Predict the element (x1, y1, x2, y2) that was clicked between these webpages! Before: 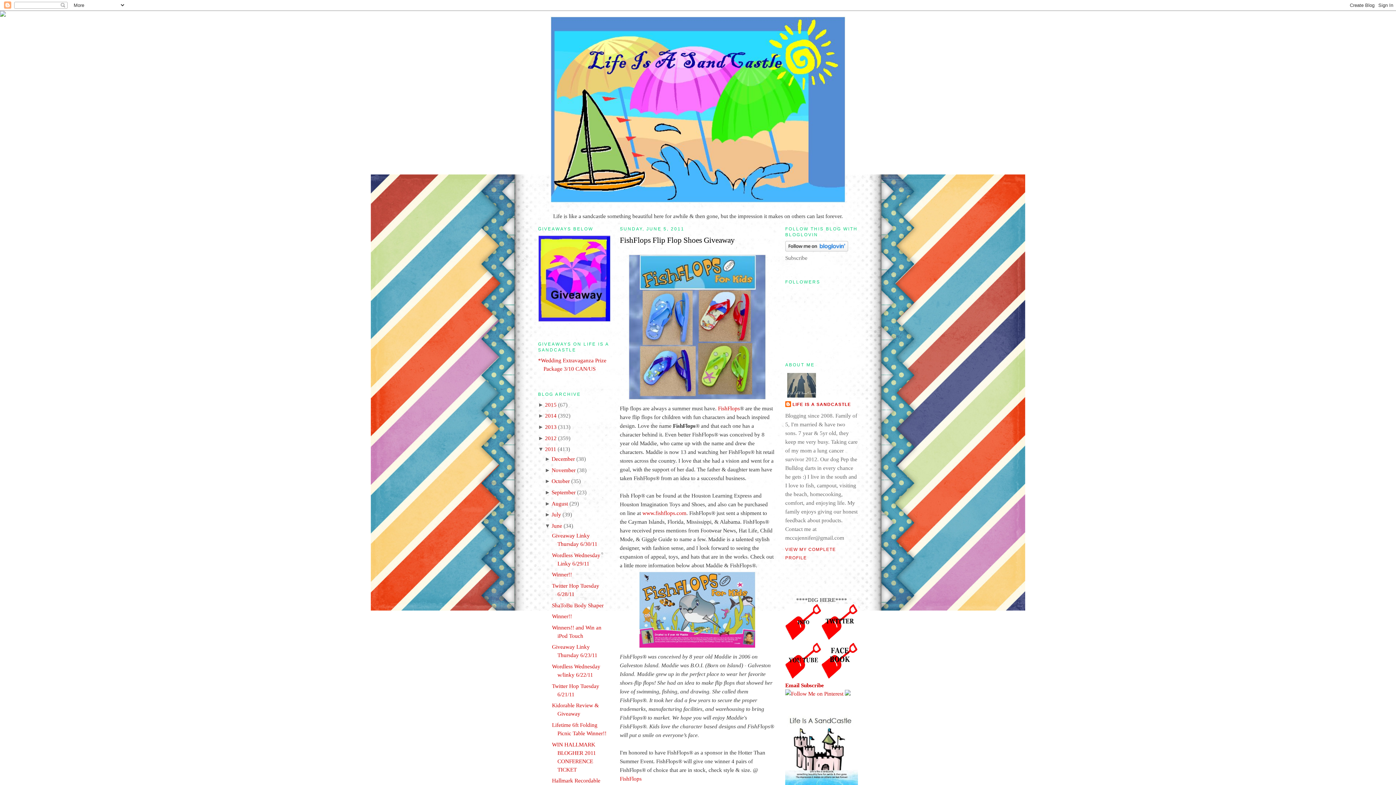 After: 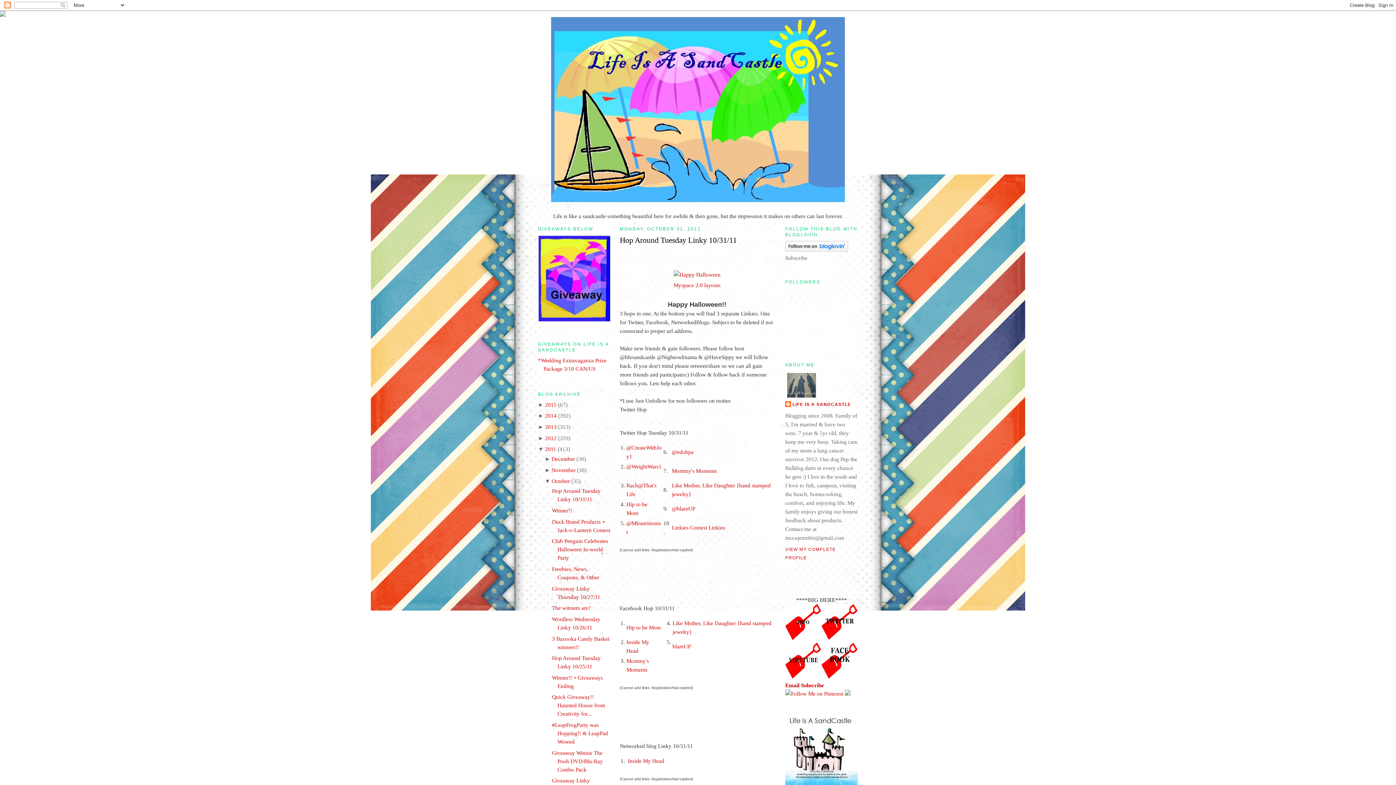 Action: bbox: (551, 478, 569, 484) label: October